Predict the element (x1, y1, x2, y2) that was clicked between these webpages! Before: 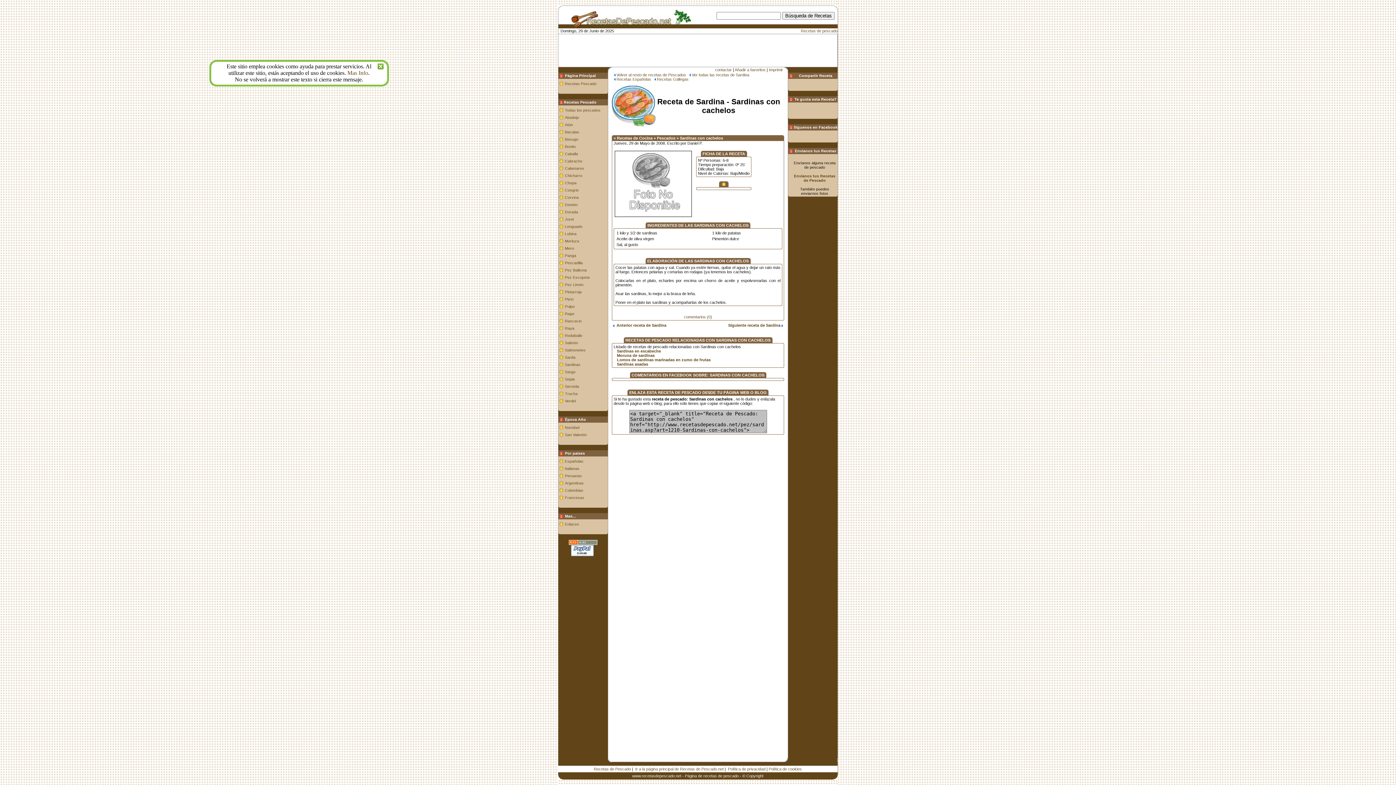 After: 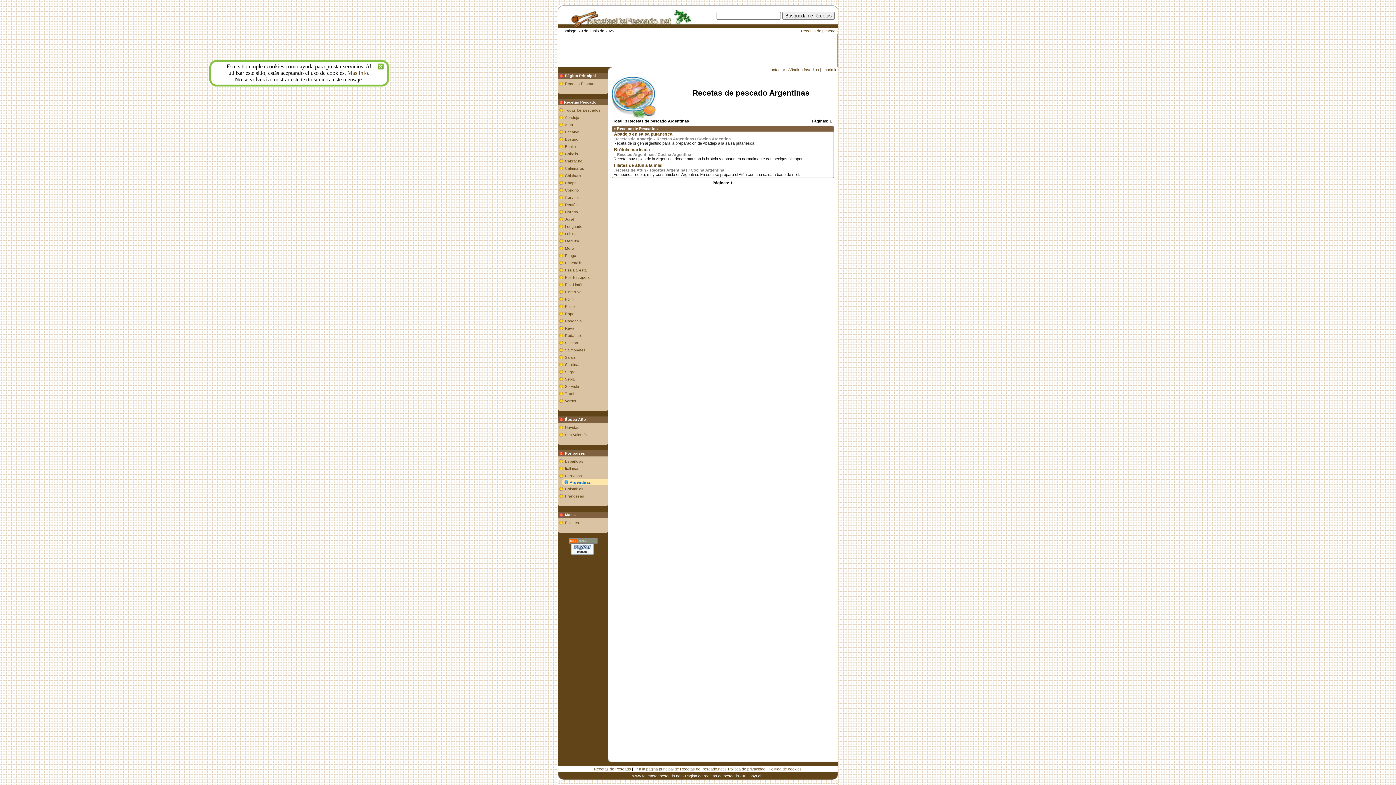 Action: bbox: (558, 480, 590, 486) label: Argentinas